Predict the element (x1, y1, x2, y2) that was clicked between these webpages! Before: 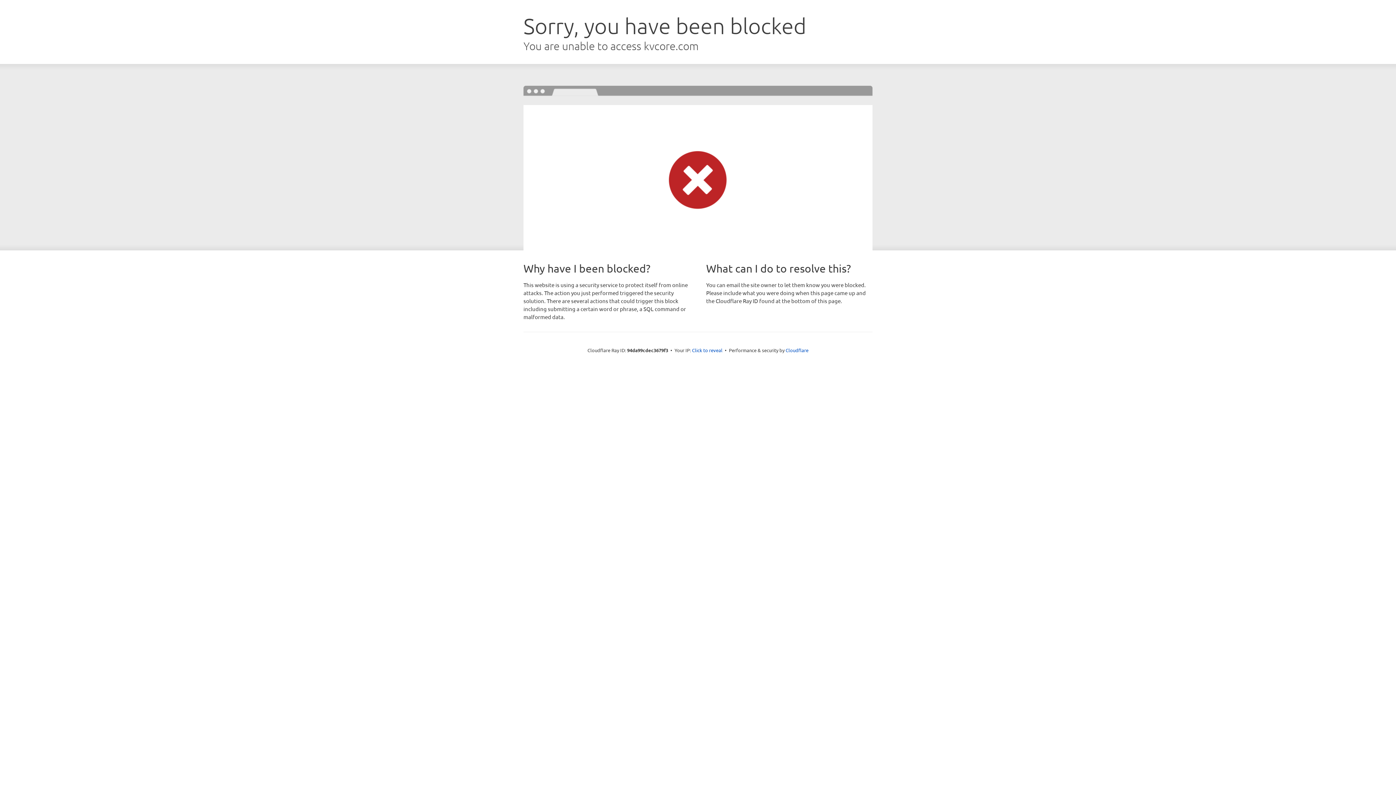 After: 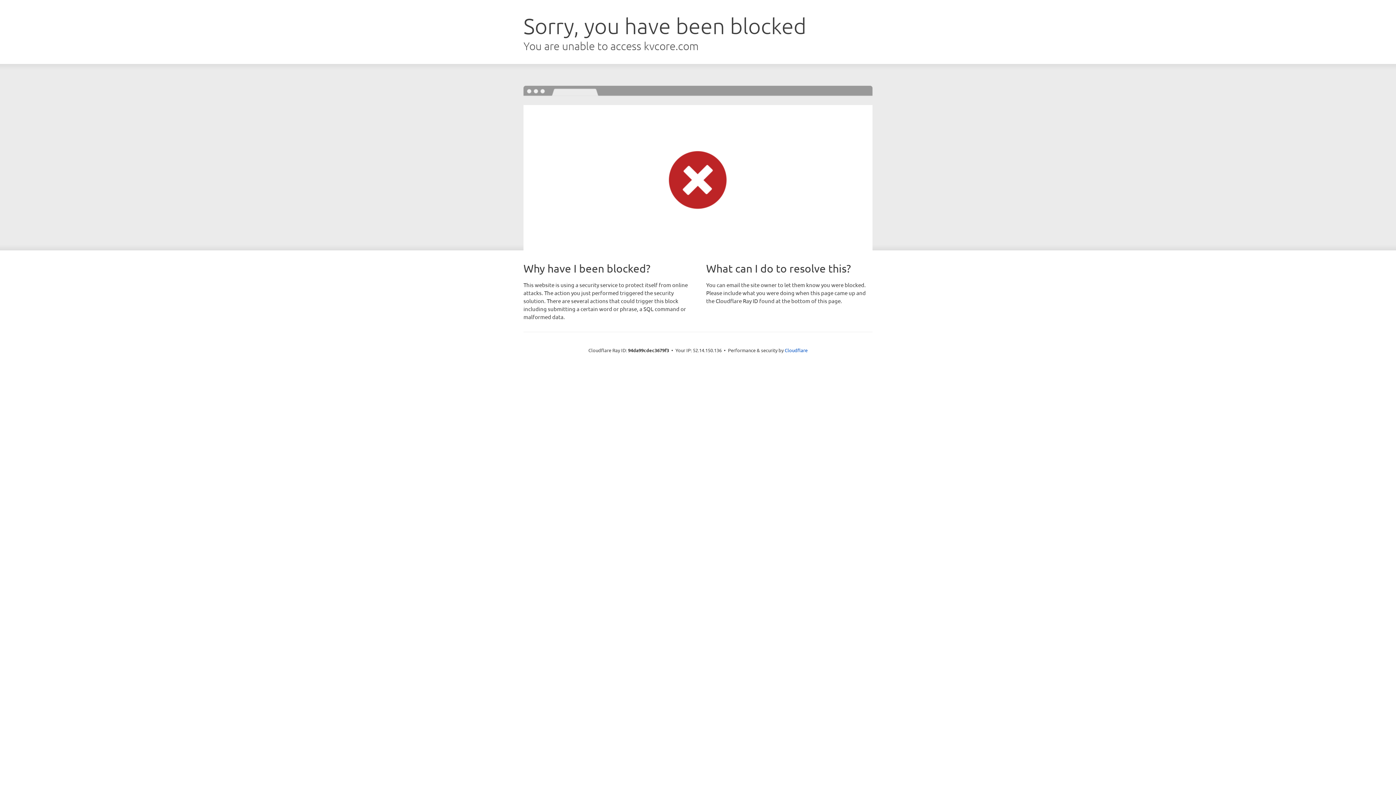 Action: label: Click to reveal bbox: (692, 346, 722, 353)